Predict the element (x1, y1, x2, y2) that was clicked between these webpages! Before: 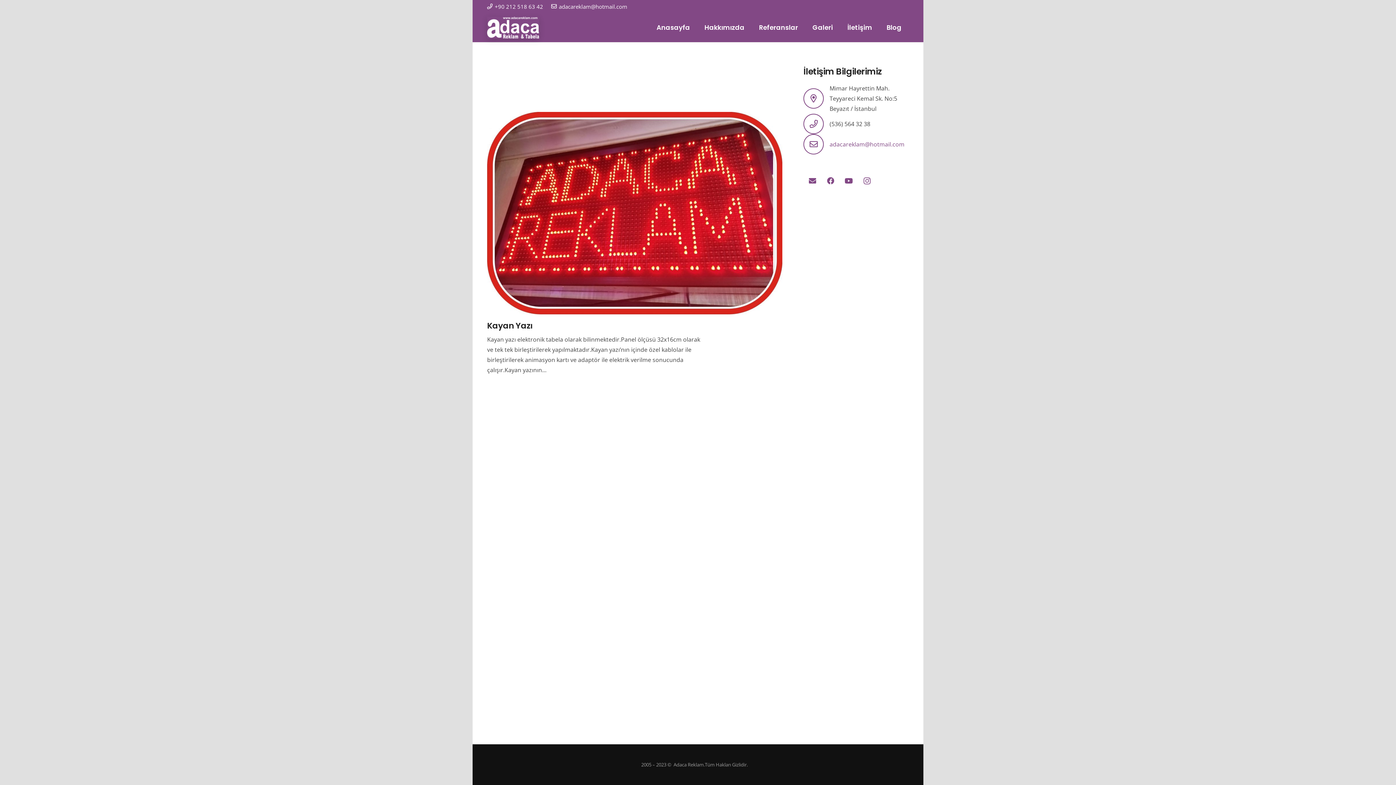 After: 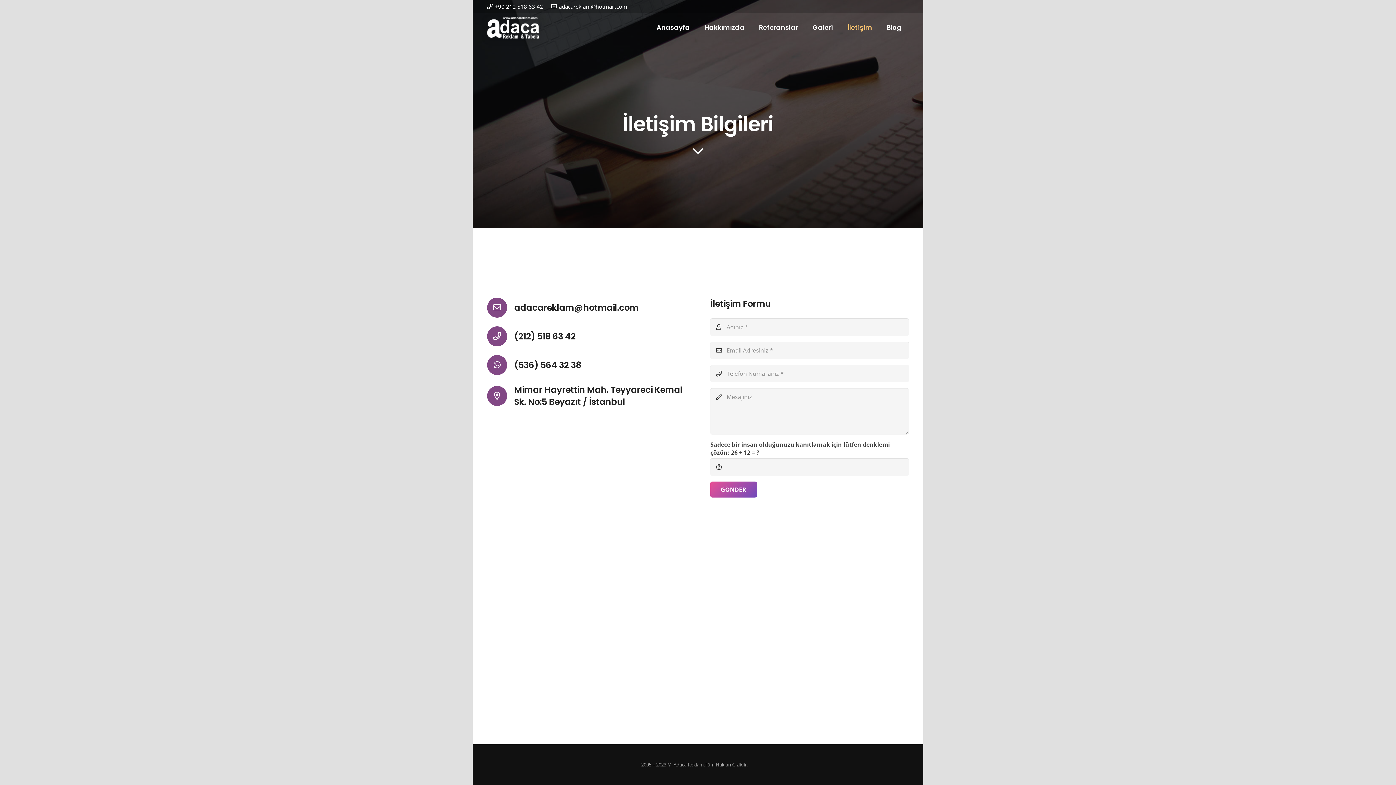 Action: bbox: (840, 13, 879, 42) label: İletişim